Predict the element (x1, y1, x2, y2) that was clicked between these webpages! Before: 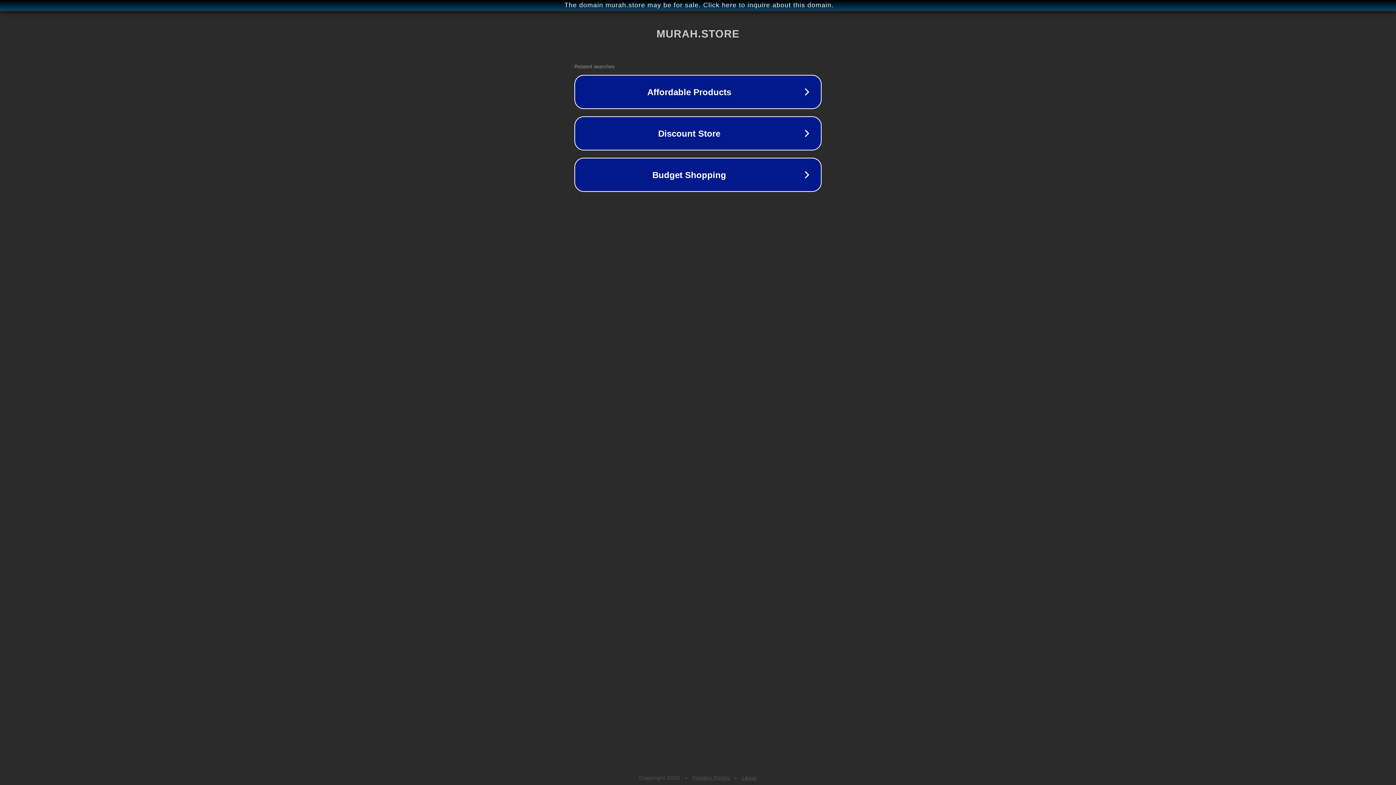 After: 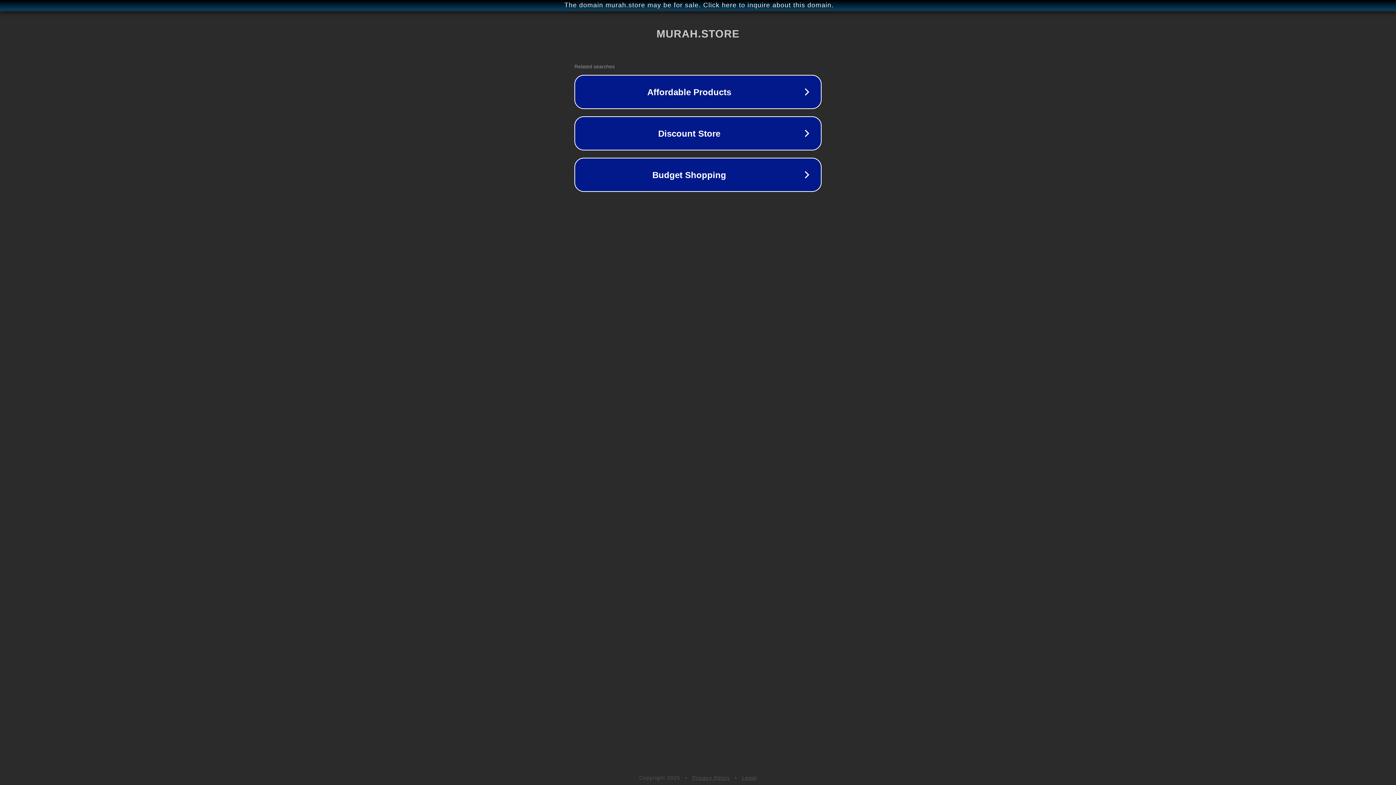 Action: bbox: (742, 775, 757, 781) label: Legal